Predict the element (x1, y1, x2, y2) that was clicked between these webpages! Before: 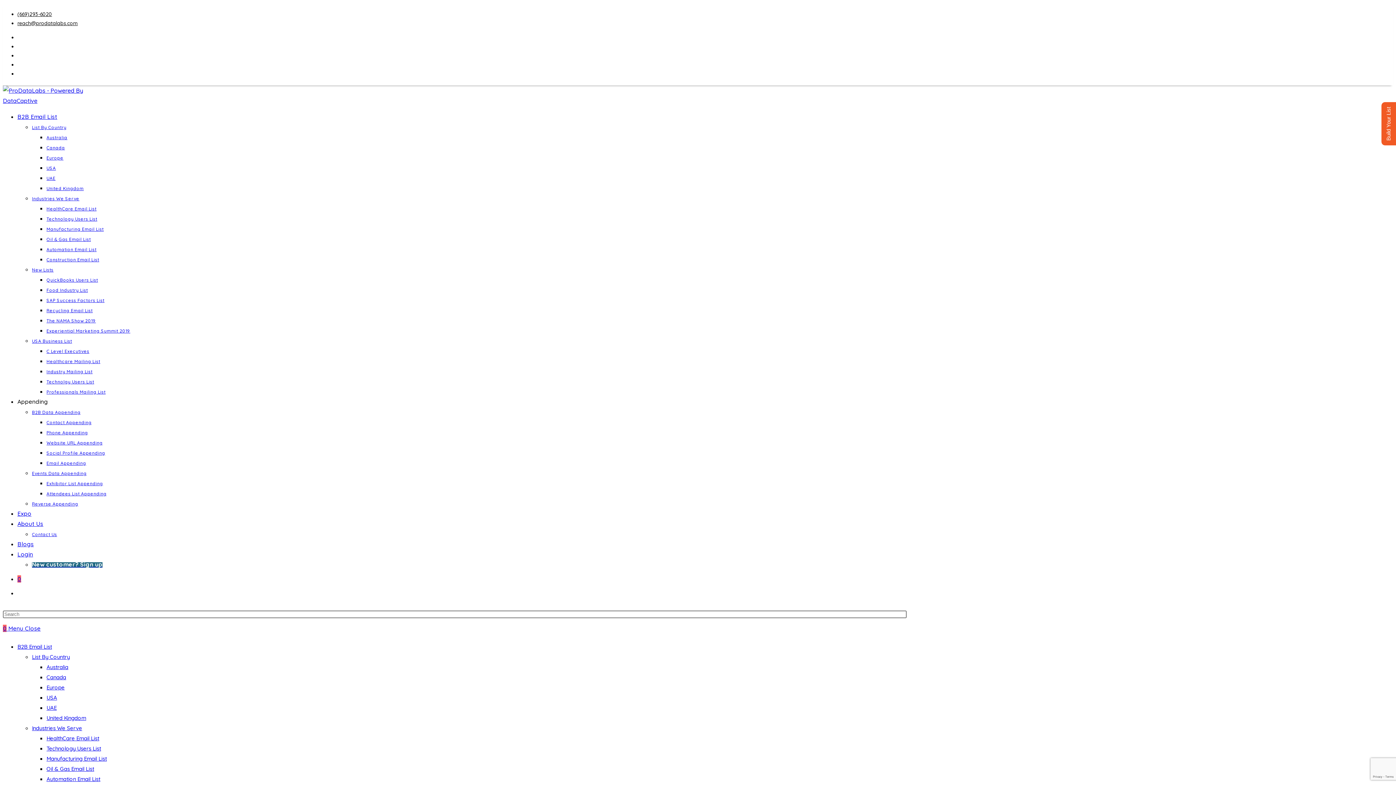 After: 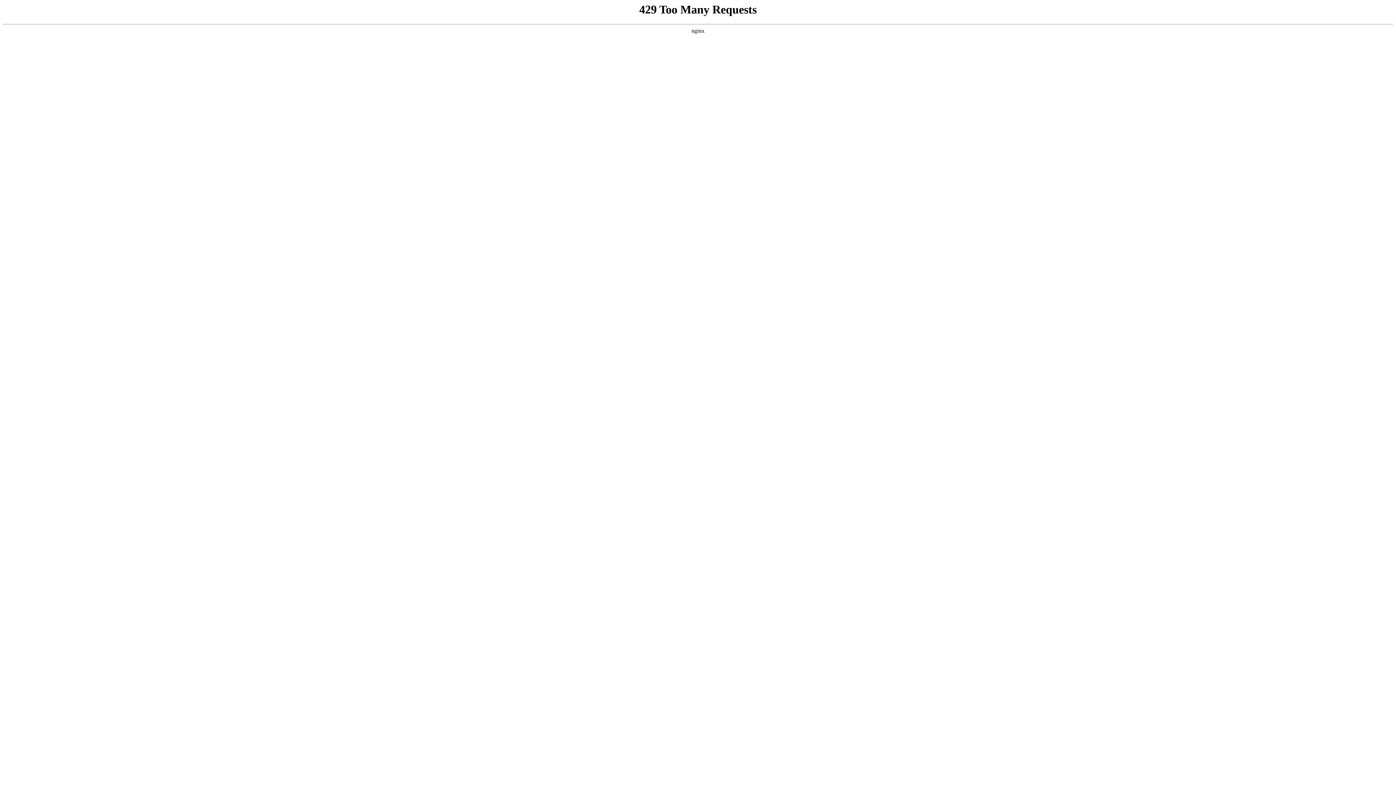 Action: label: Technolgy Users List bbox: (46, 379, 94, 384)